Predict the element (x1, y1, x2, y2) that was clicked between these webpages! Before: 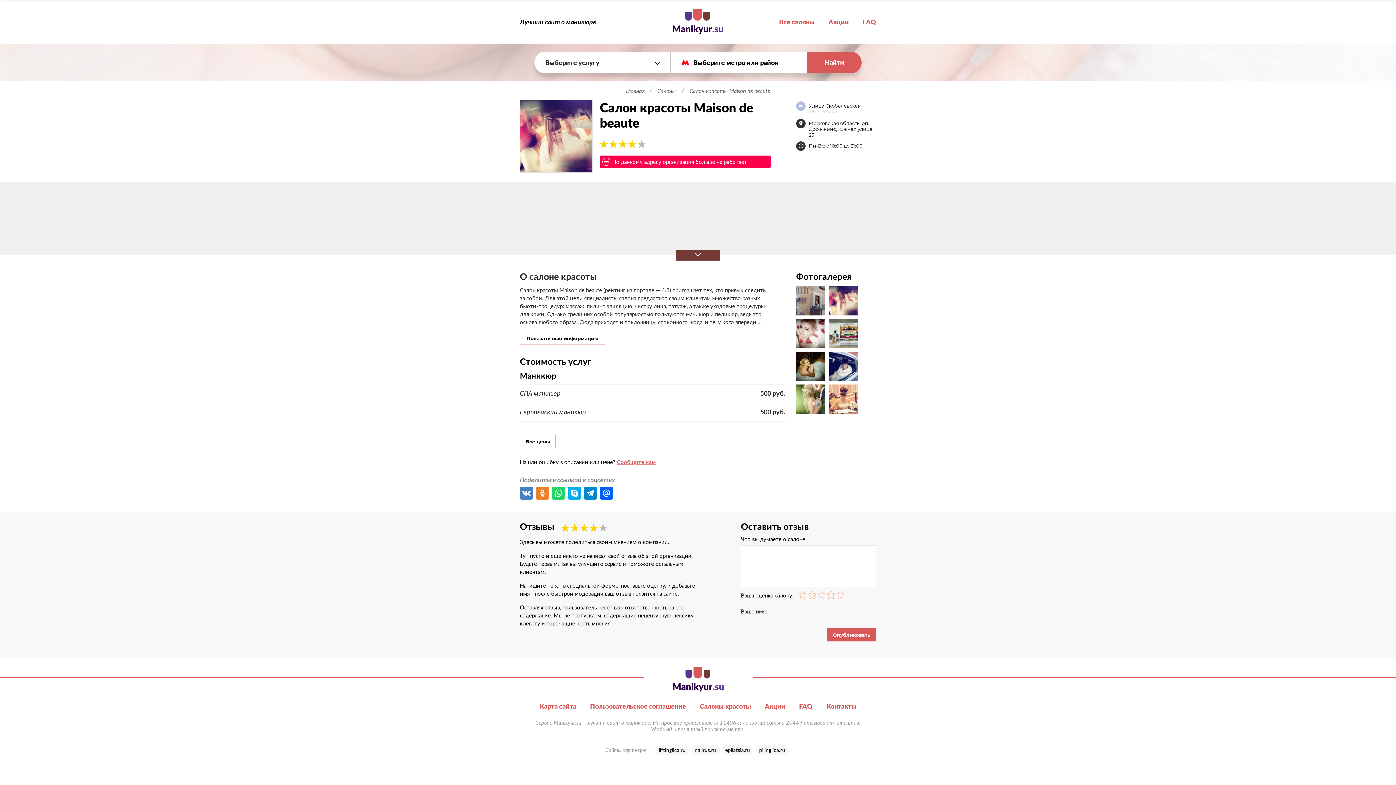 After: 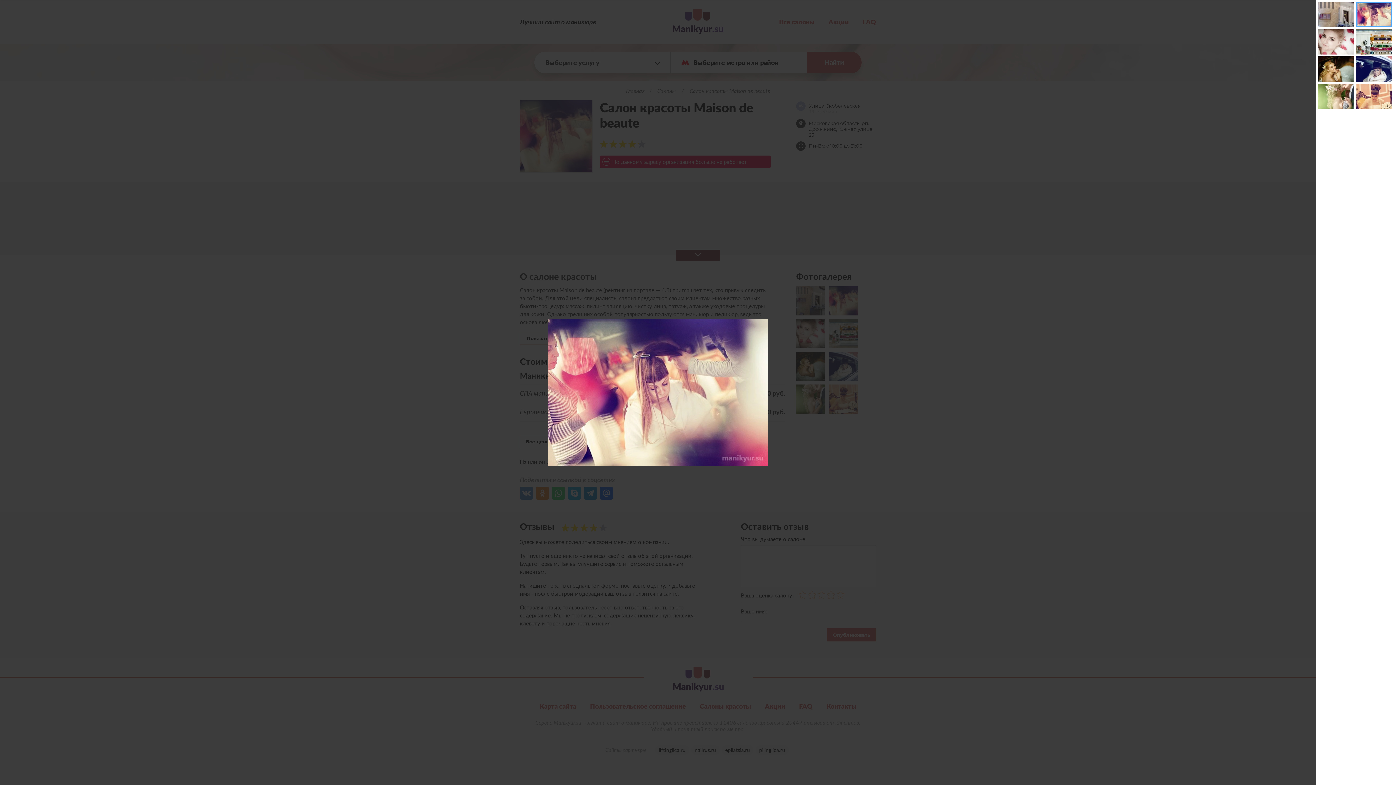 Action: bbox: (829, 286, 858, 315)